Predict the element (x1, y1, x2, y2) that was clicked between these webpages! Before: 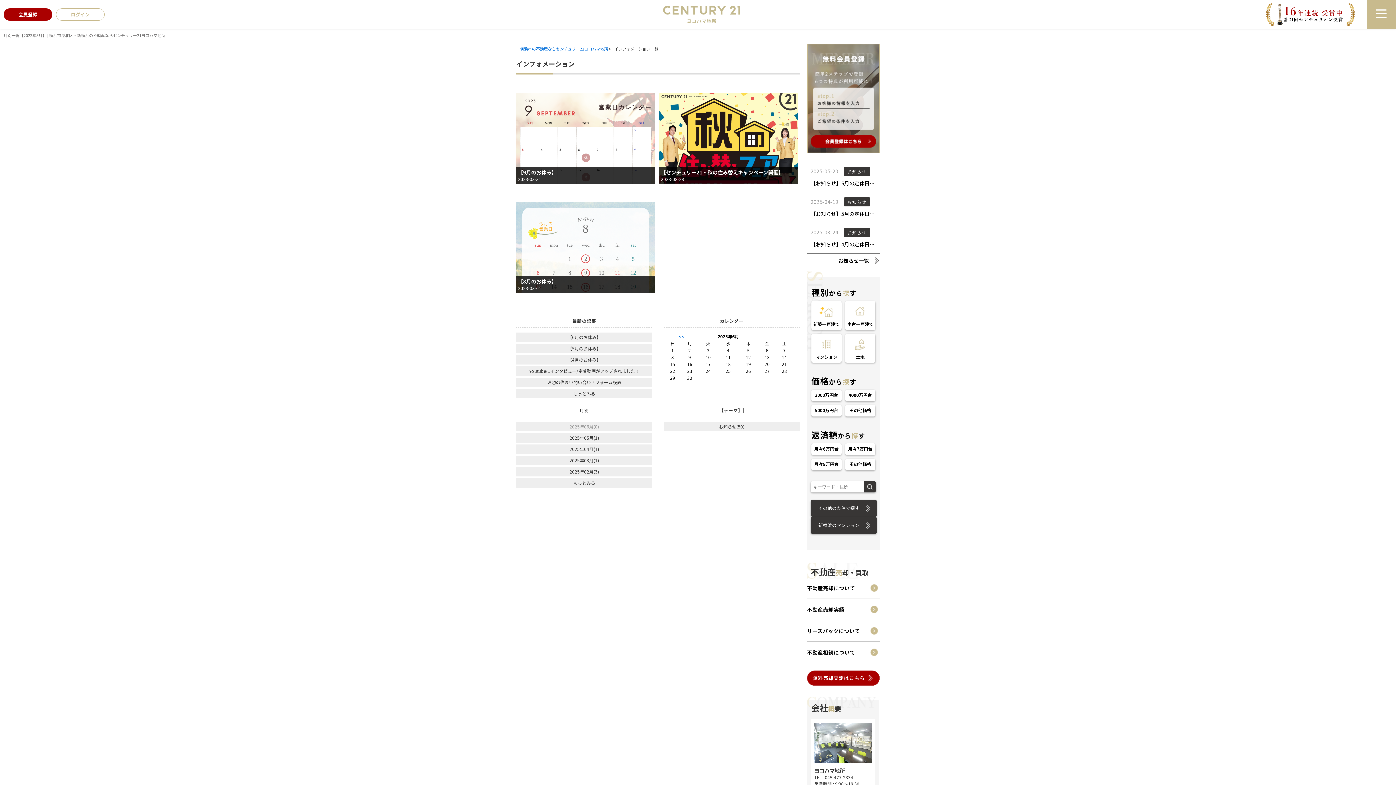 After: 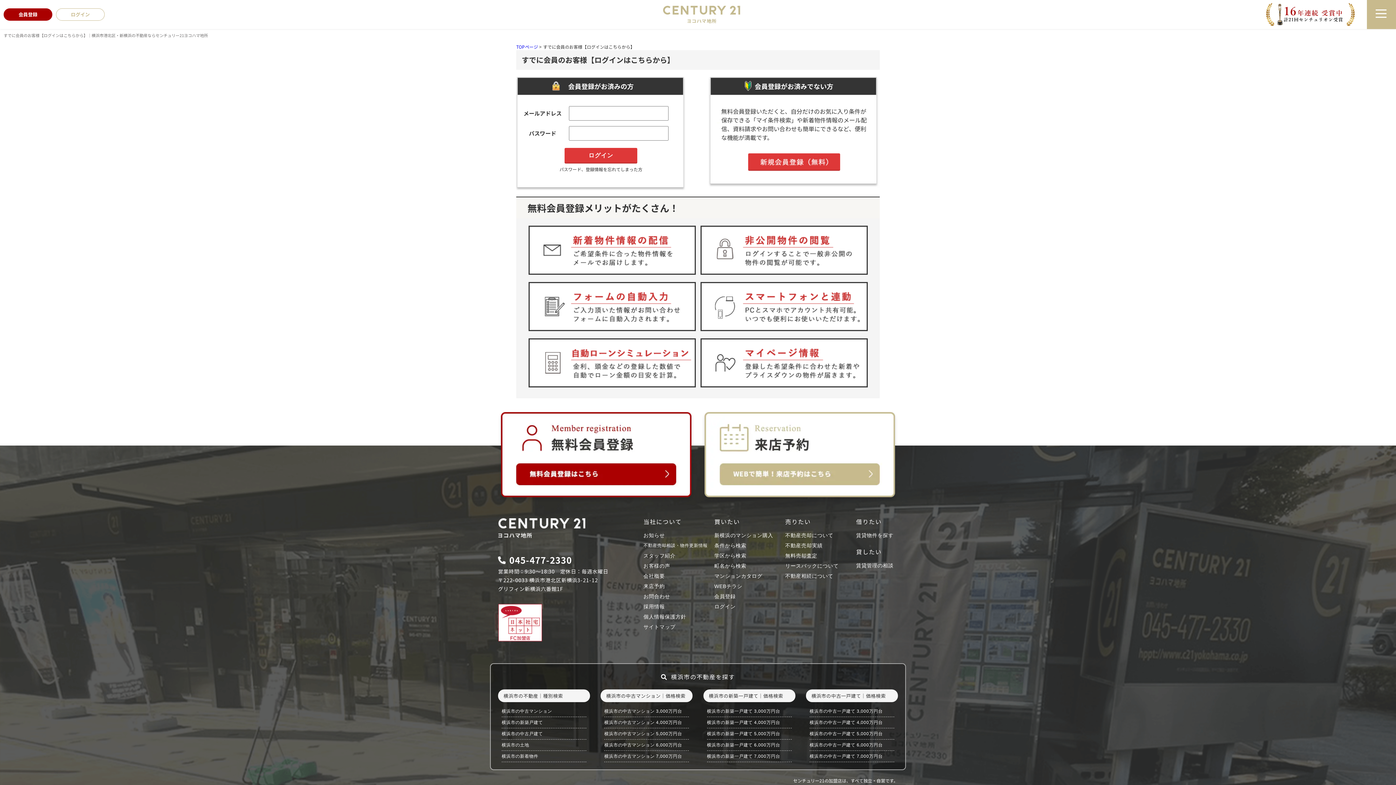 Action: bbox: (56, 8, 104, 20) label: ログイン